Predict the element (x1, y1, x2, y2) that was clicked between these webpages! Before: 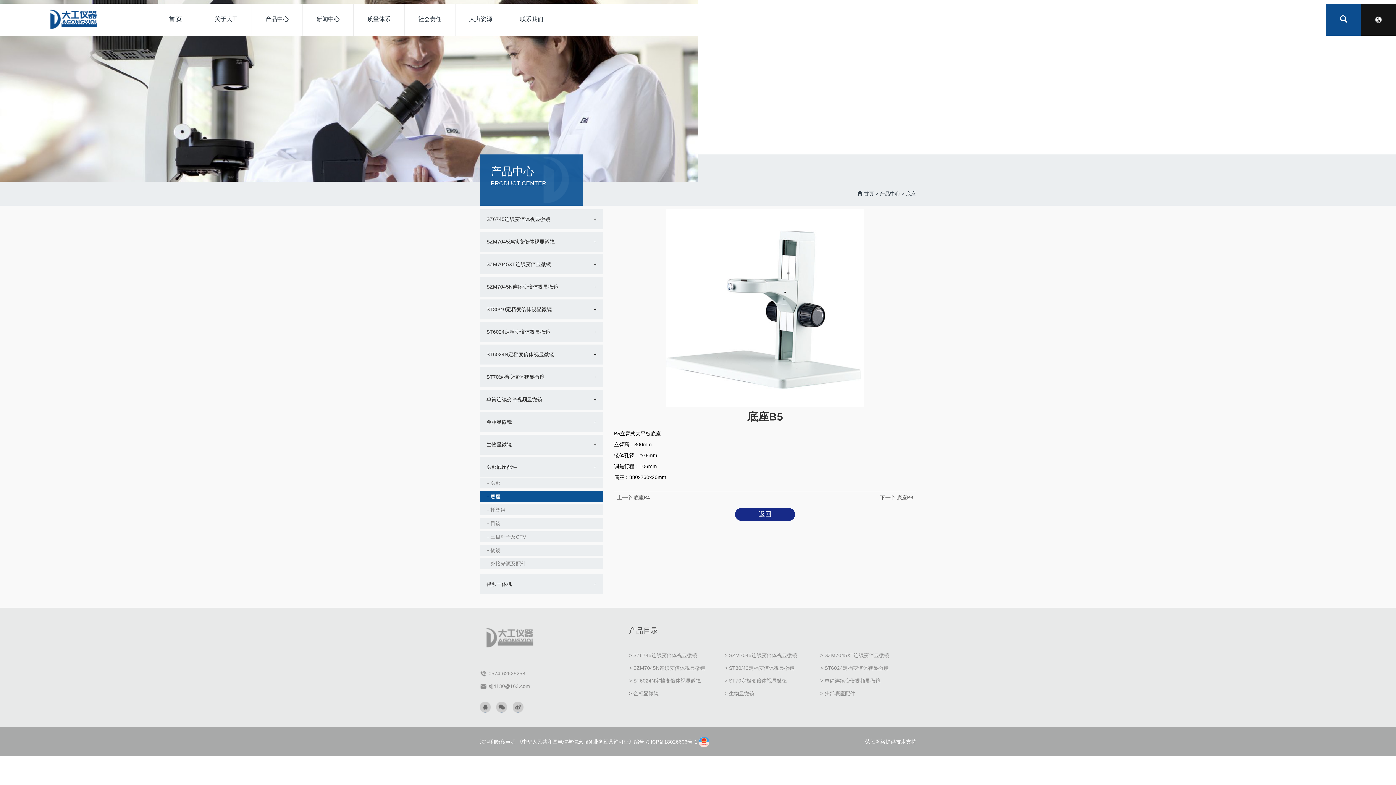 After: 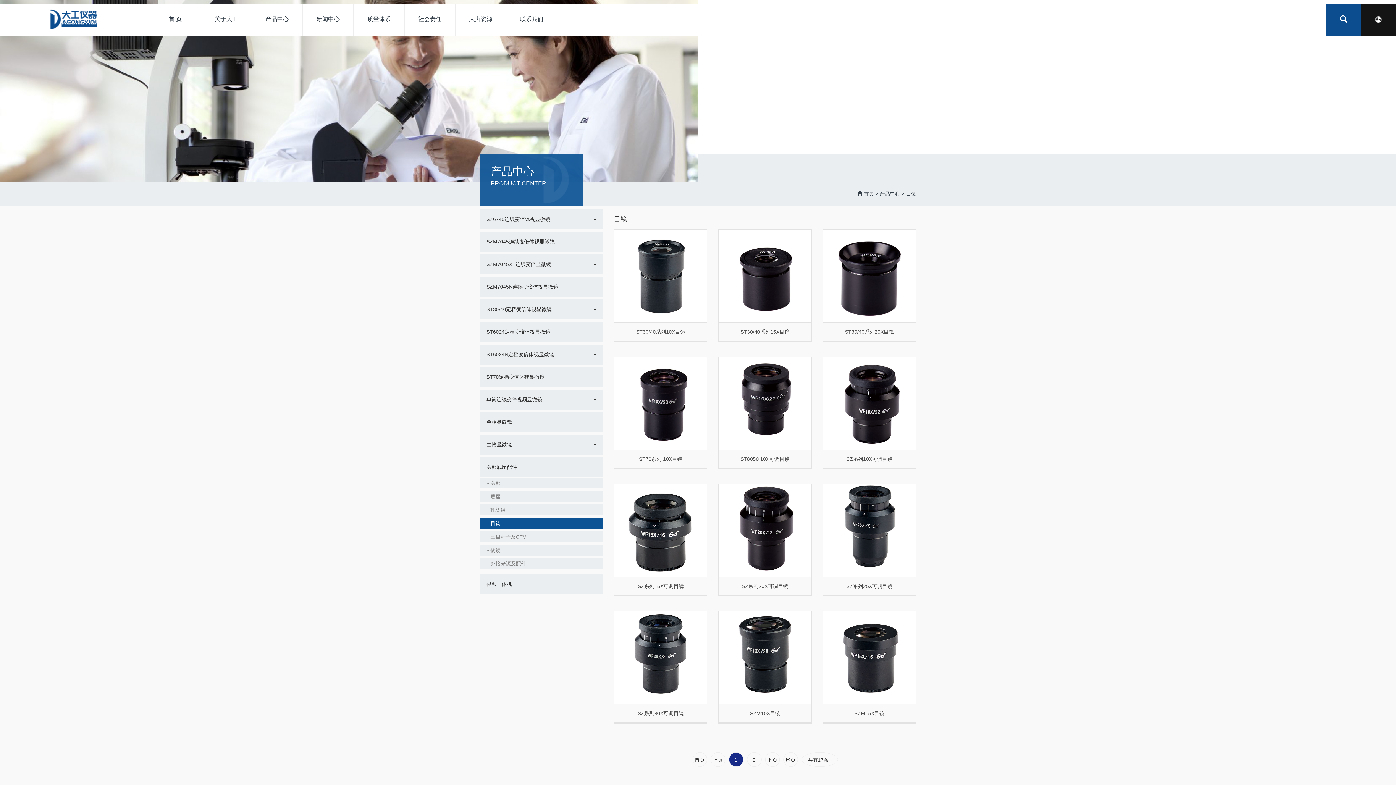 Action: label: - 目镜 bbox: (480, 518, 603, 529)